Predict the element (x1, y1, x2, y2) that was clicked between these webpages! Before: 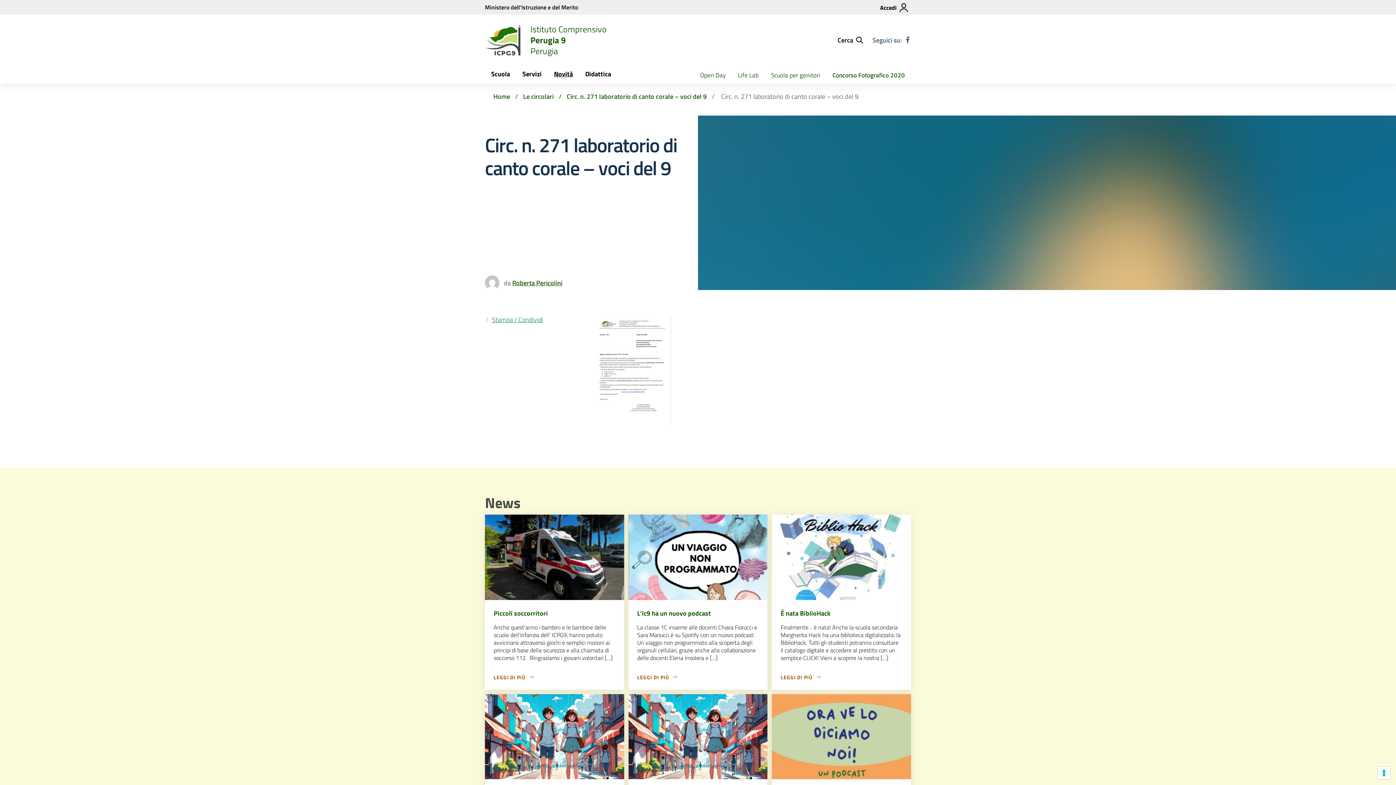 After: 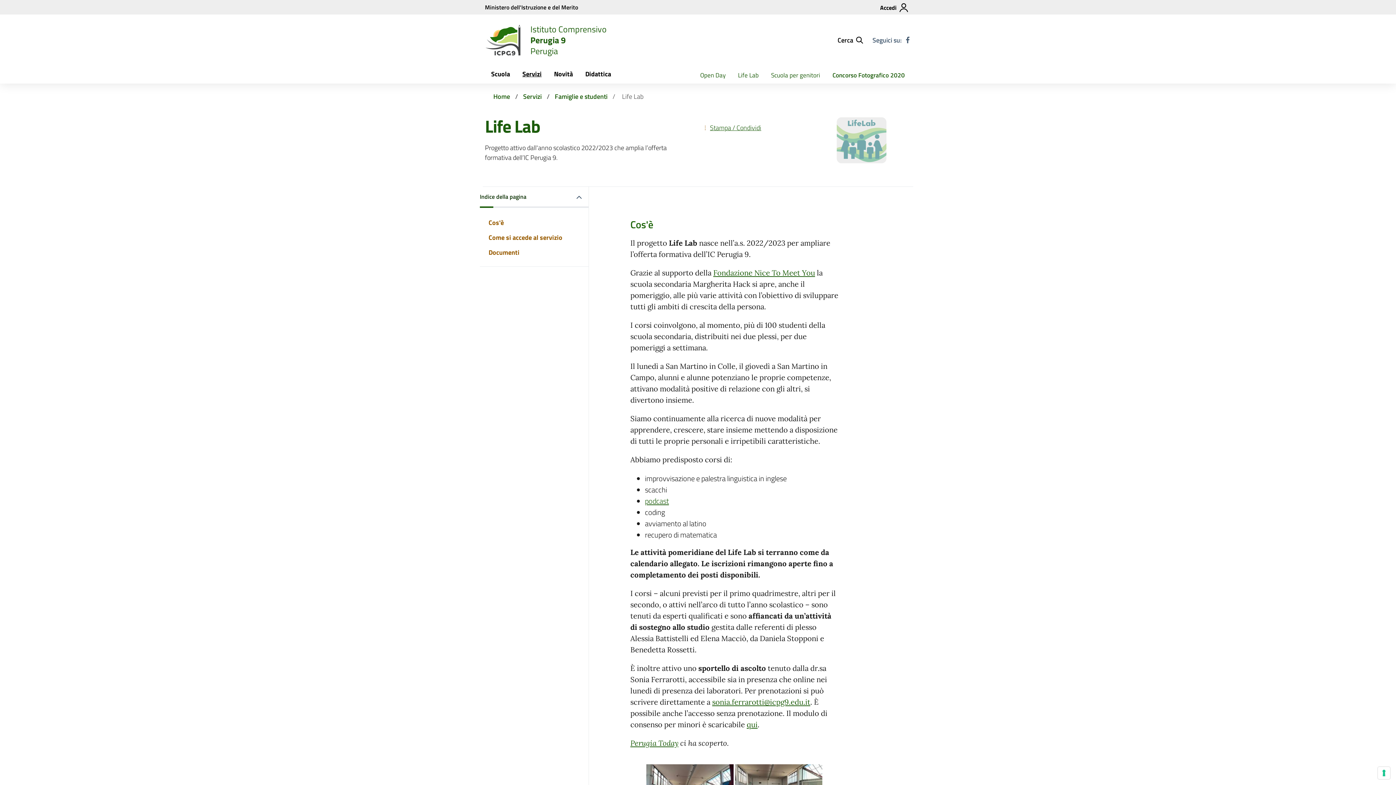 Action: label: Life Lab bbox: (732, 66, 765, 83)